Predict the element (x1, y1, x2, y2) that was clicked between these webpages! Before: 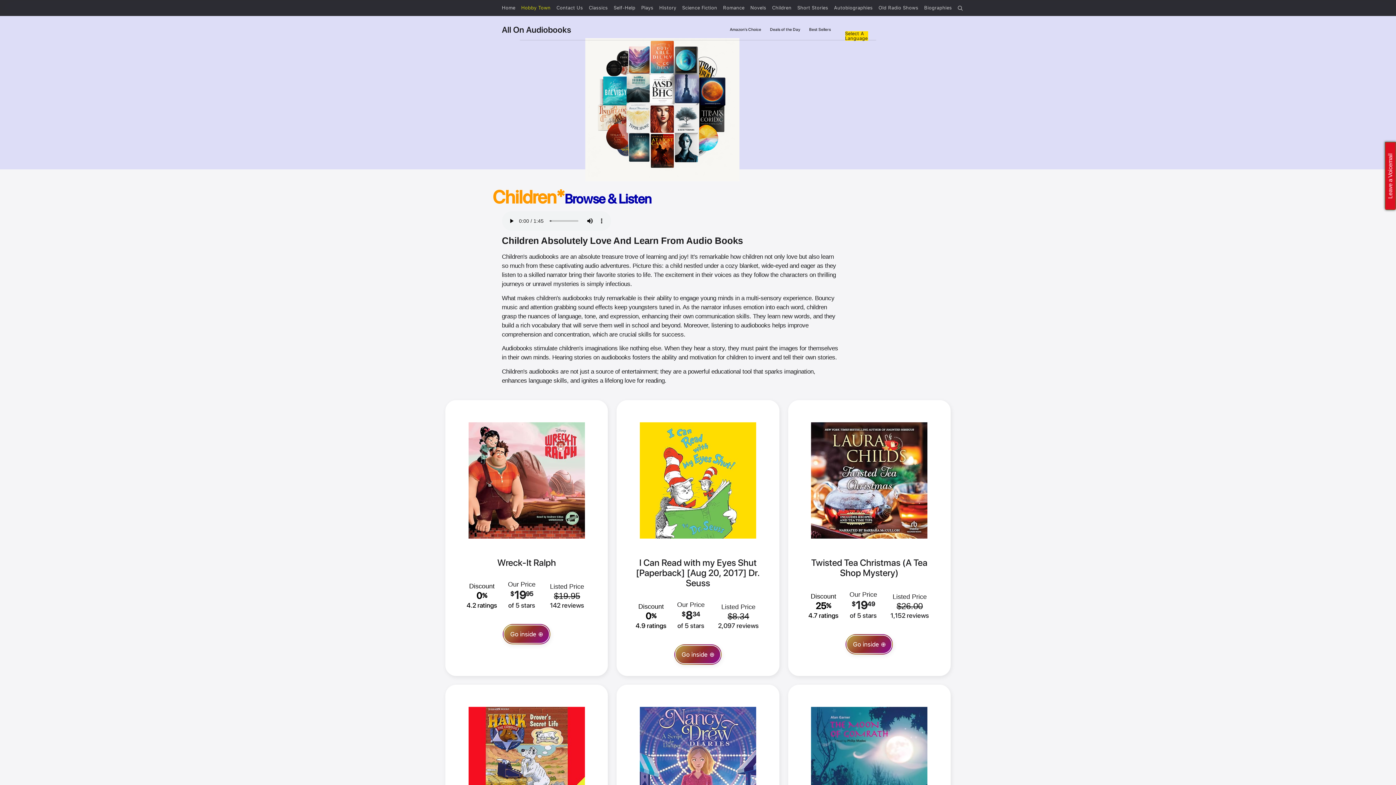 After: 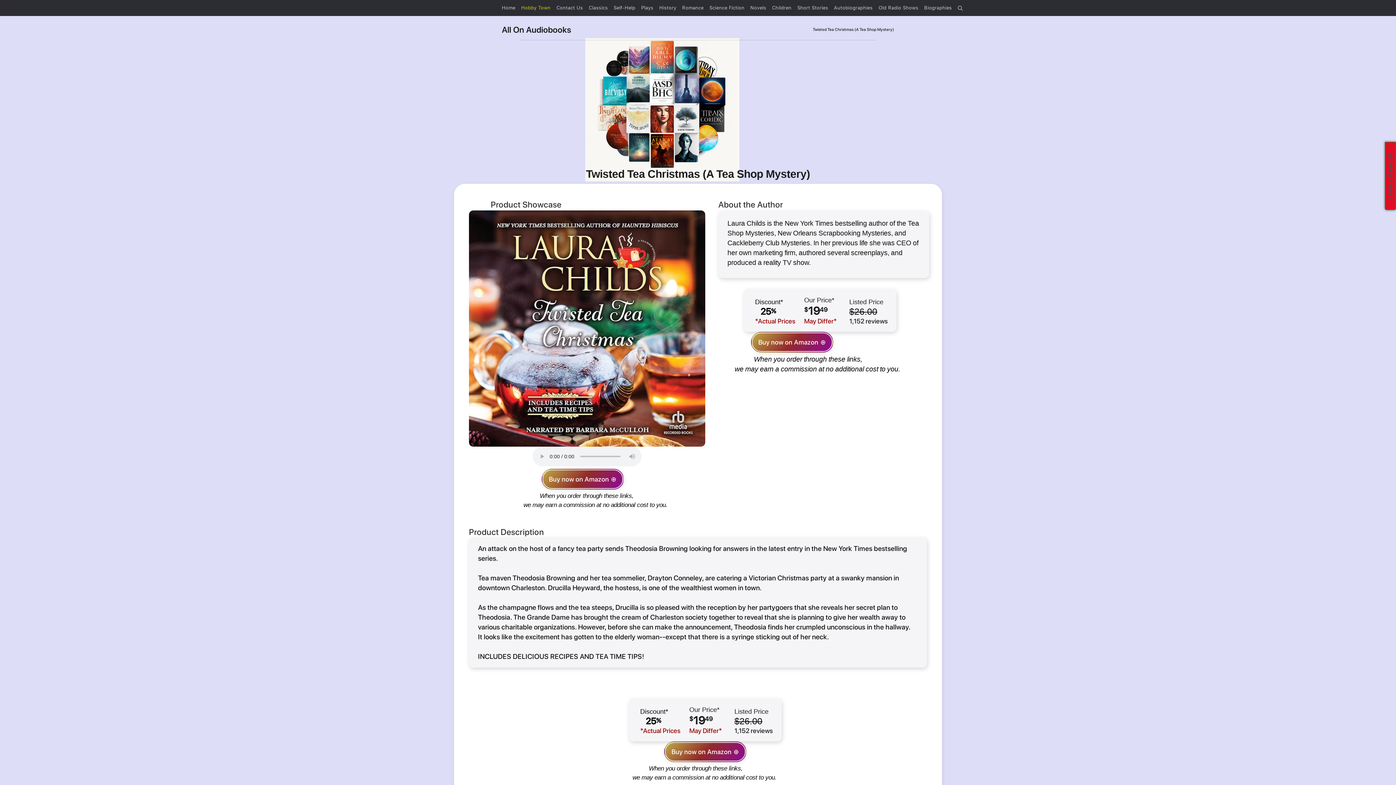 Action: label: Go inside bbox: (846, 641, 892, 648)